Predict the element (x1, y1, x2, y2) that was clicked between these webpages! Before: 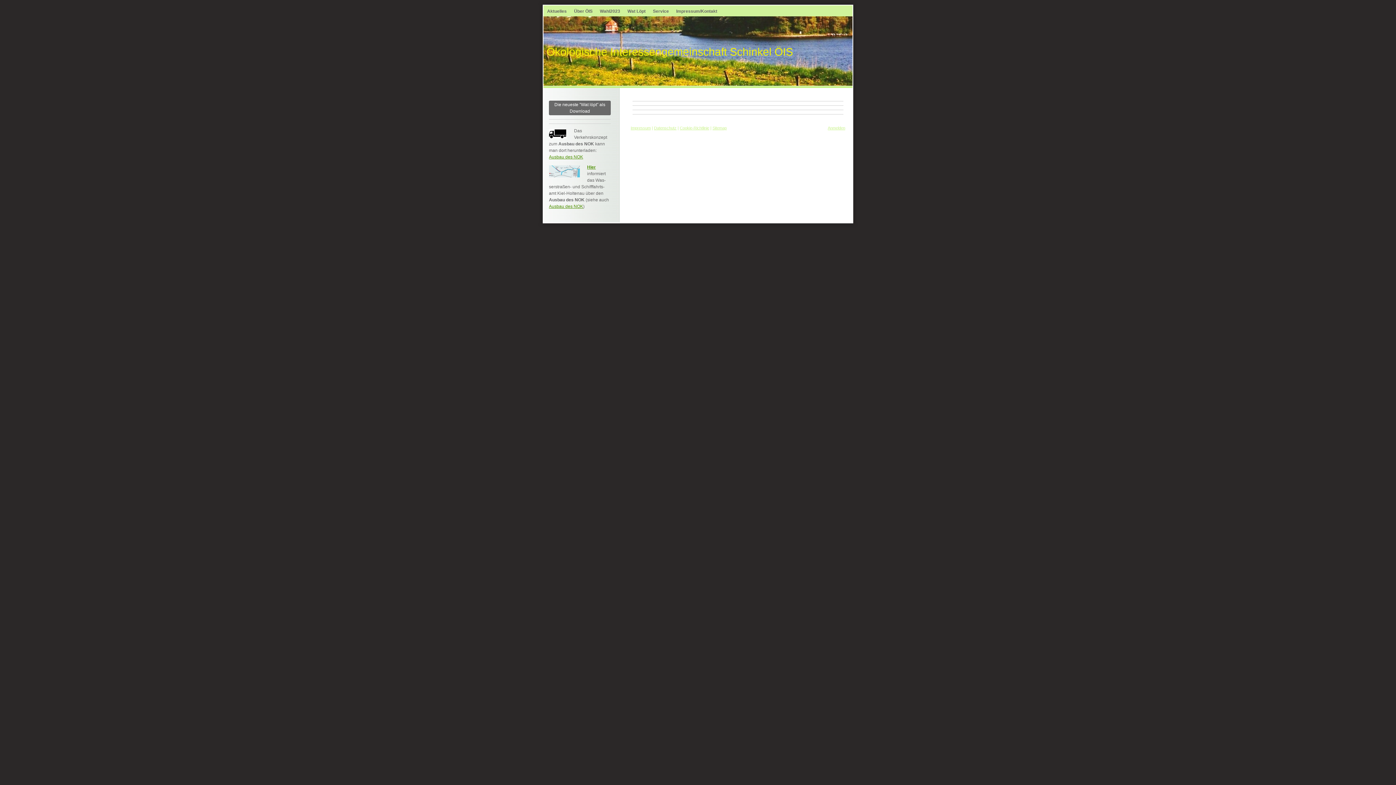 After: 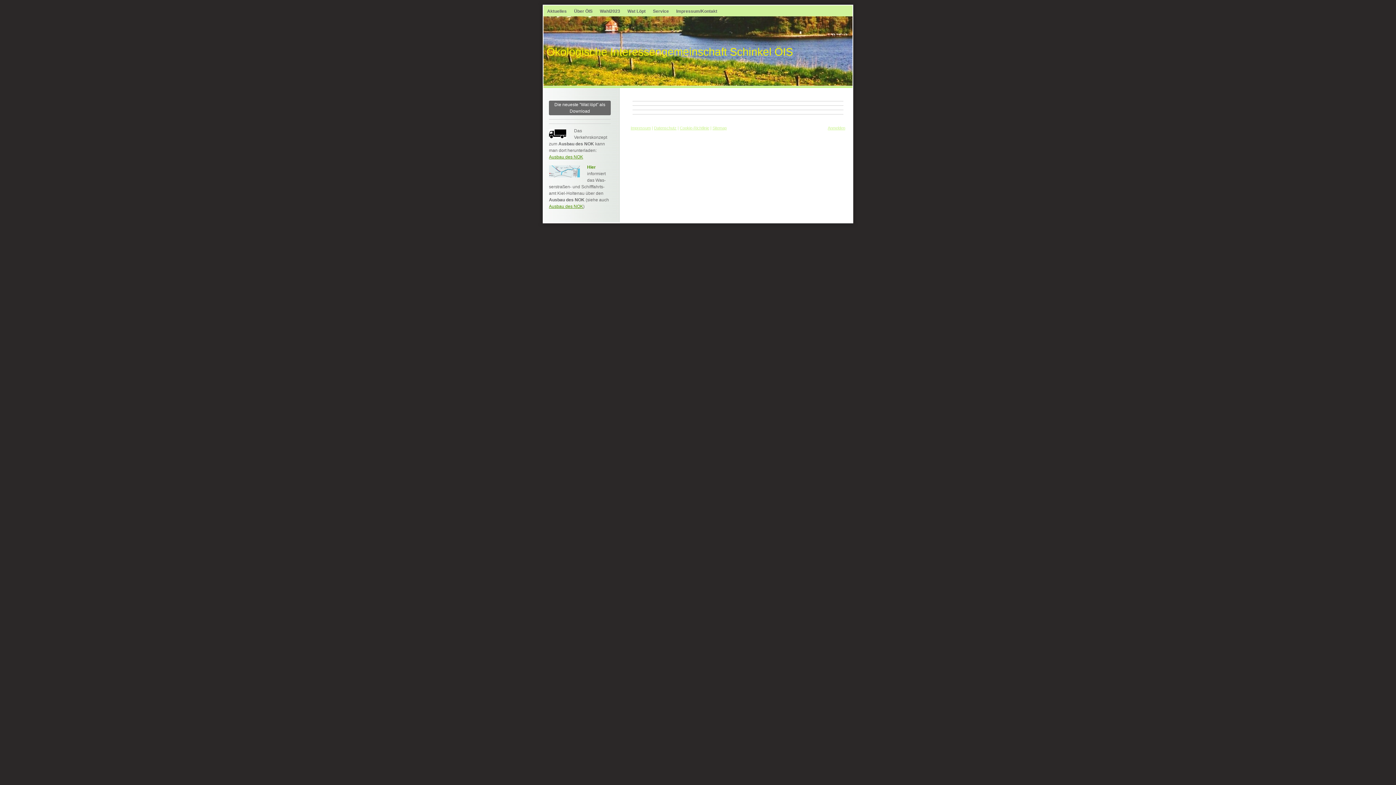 Action: label: Hier bbox: (587, 164, 596, 169)